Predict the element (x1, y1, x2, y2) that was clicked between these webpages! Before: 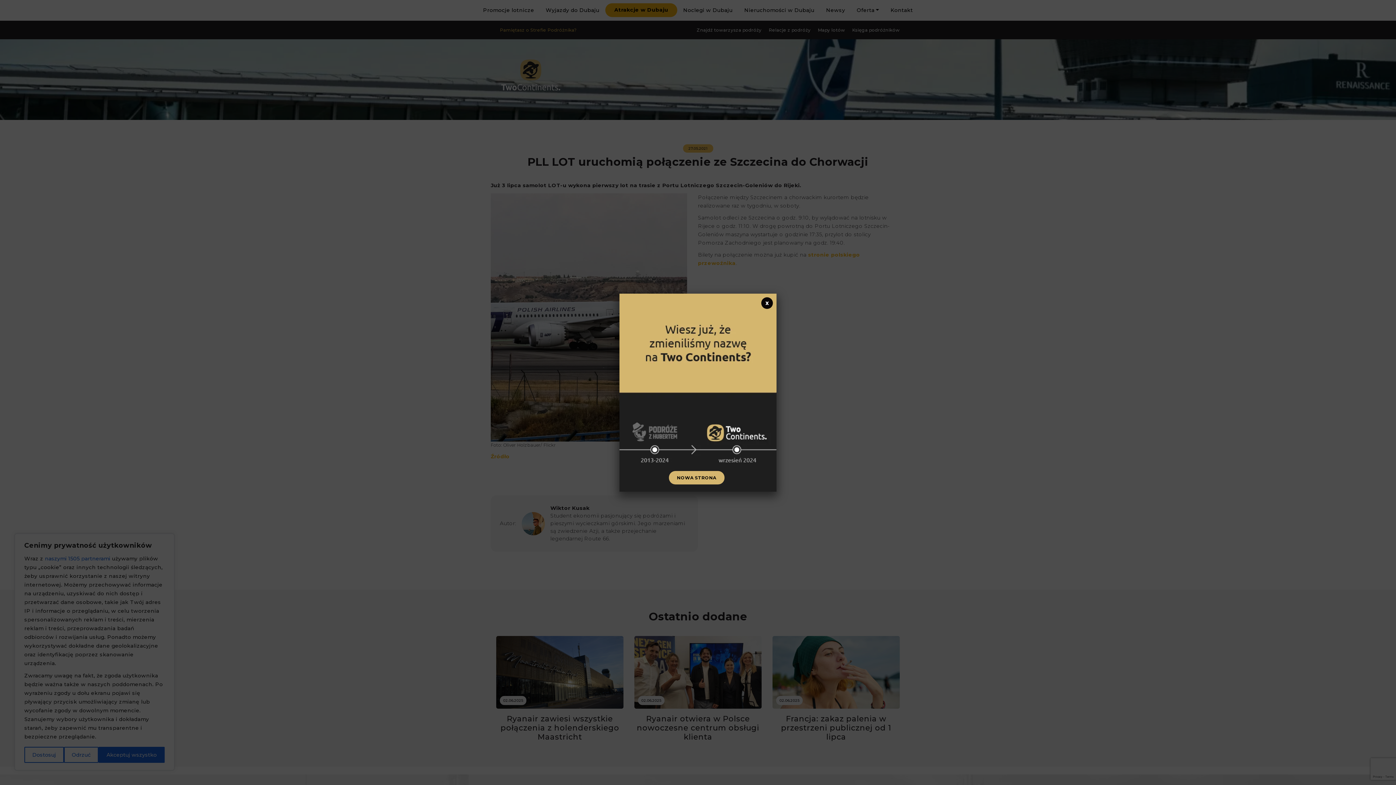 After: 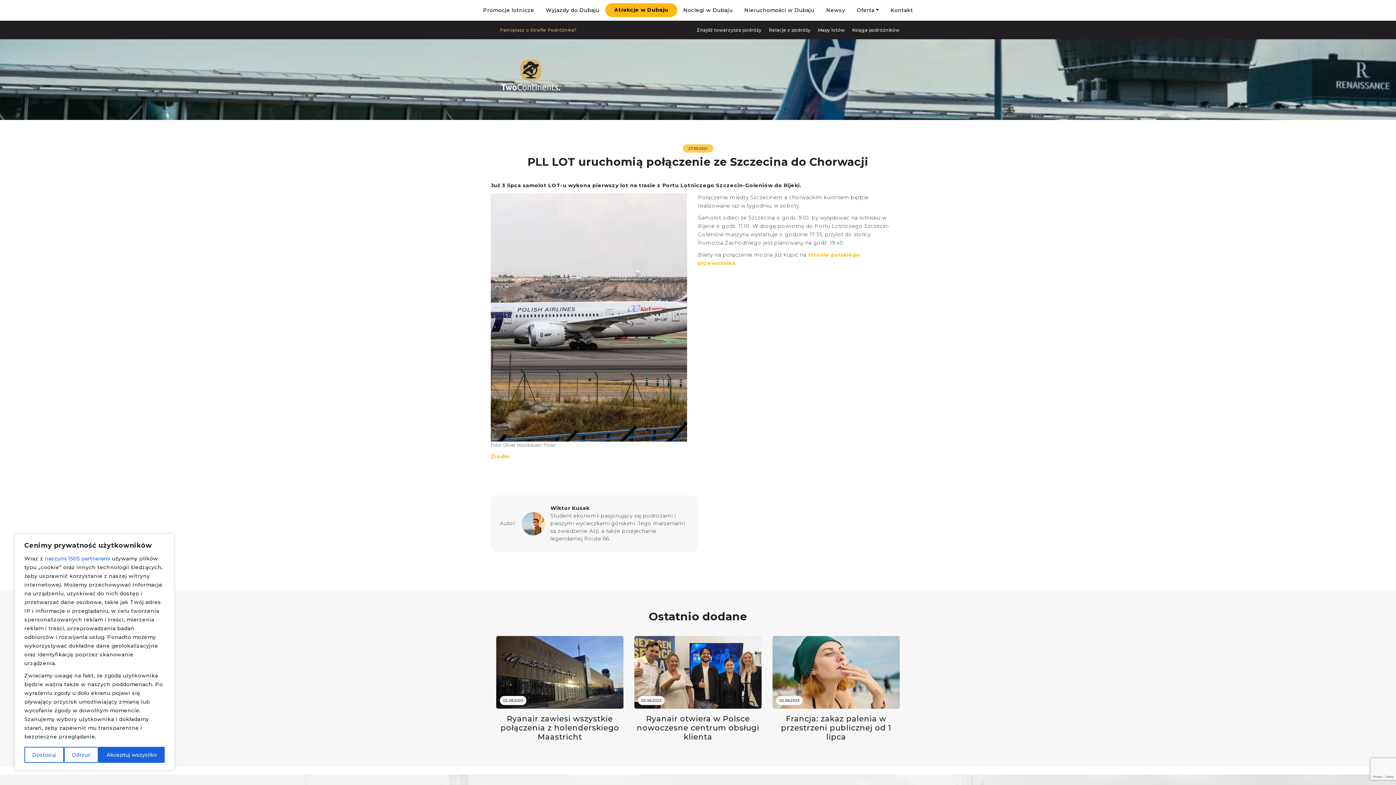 Action: label: Zamknij bbox: (761, 297, 773, 309)